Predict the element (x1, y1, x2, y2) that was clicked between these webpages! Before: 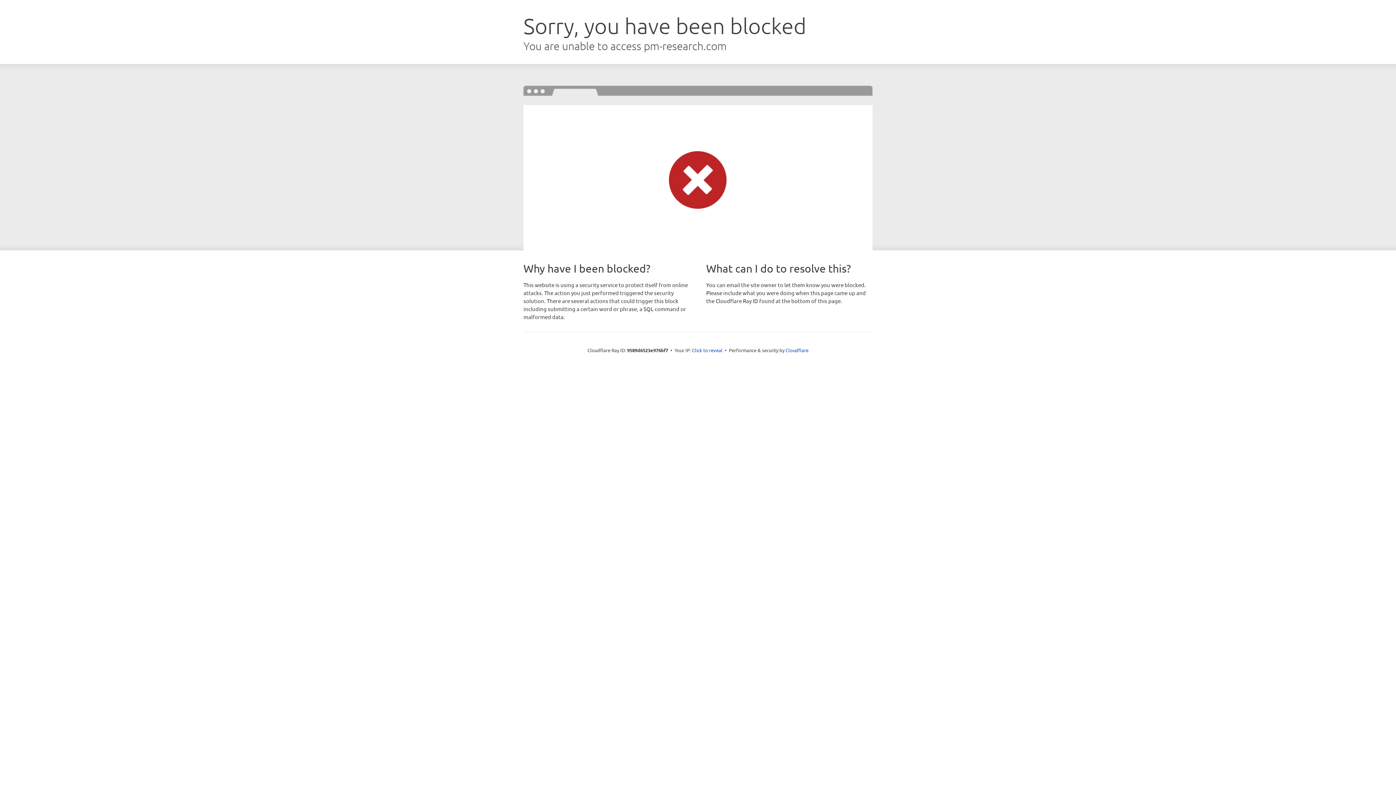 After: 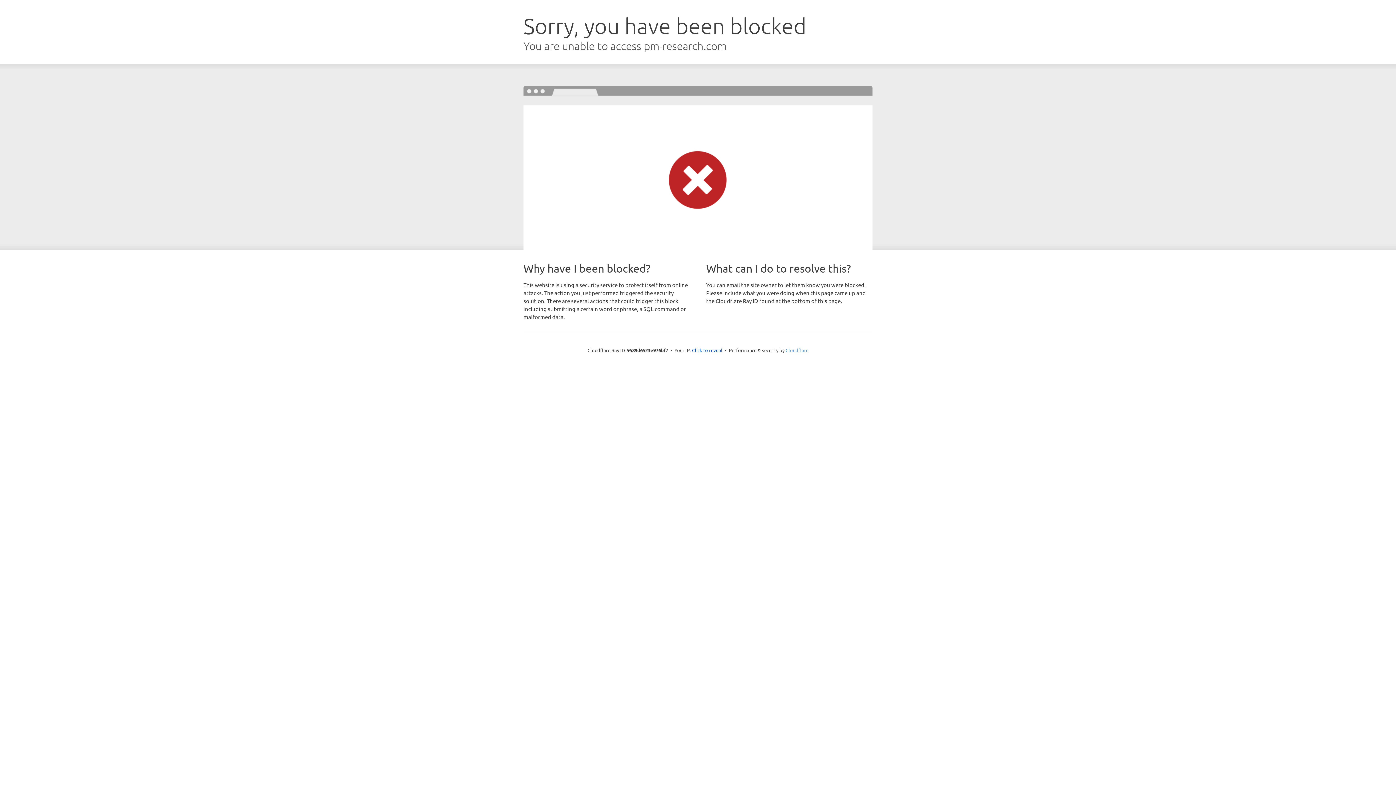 Action: label: Cloudflare bbox: (785, 347, 808, 353)